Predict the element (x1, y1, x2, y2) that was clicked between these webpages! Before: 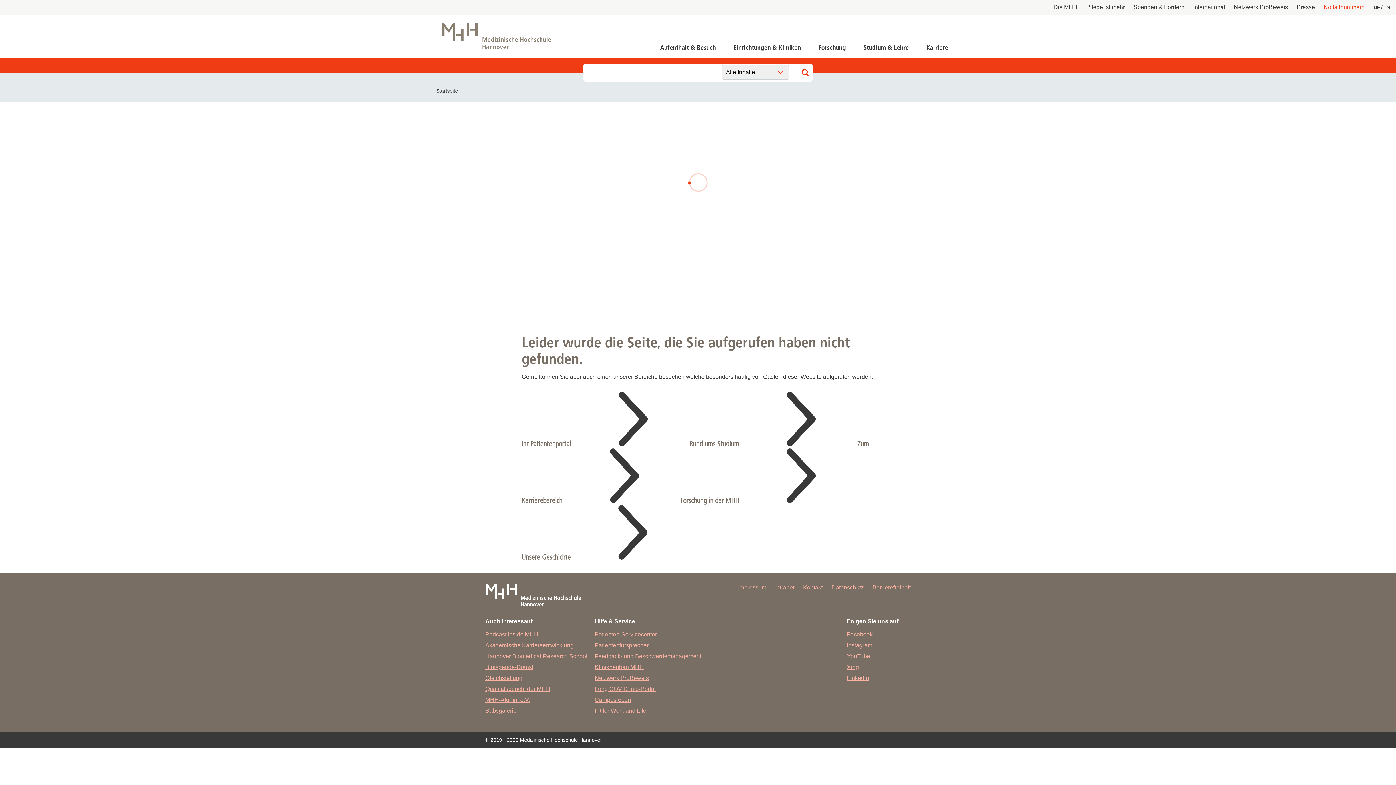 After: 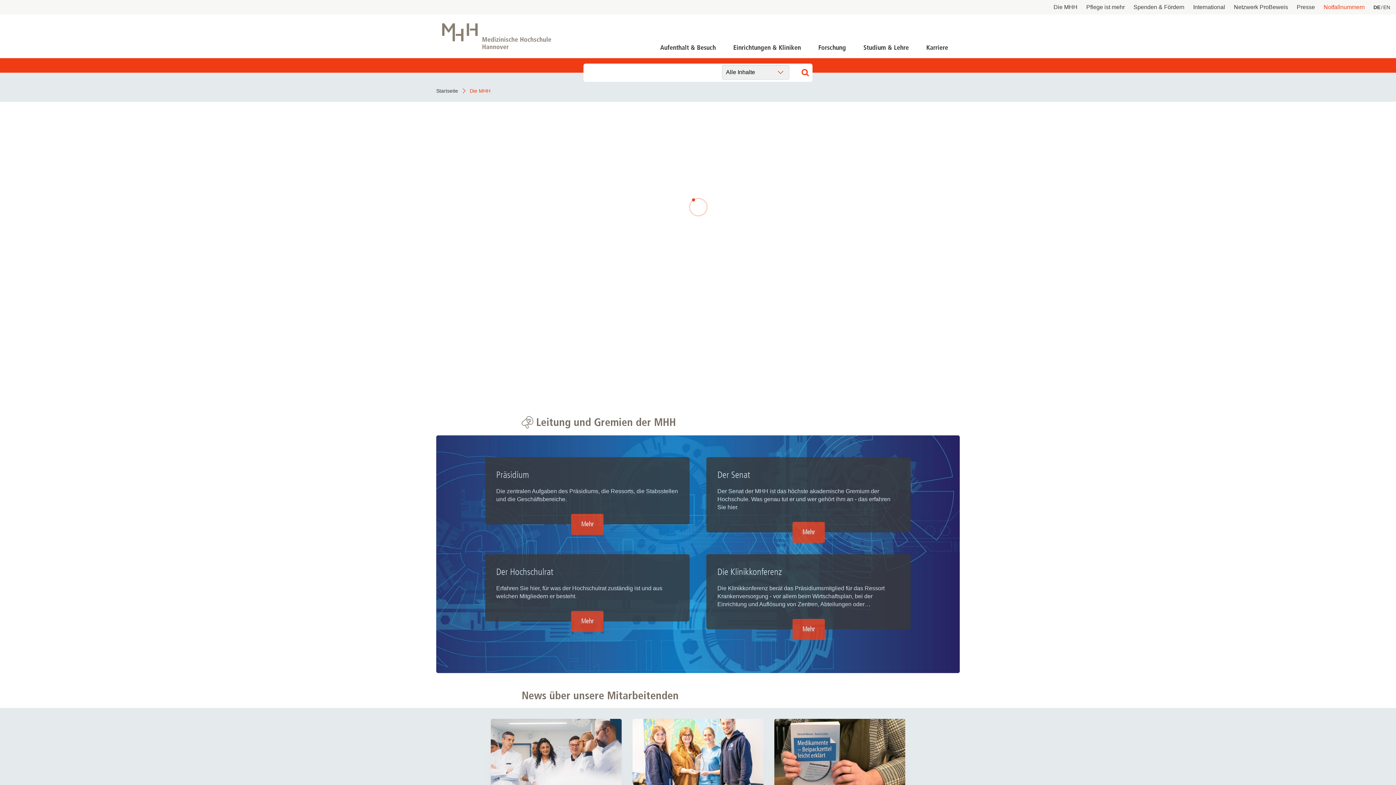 Action: label: Die MHH bbox: (1053, 3, 1077, 11)